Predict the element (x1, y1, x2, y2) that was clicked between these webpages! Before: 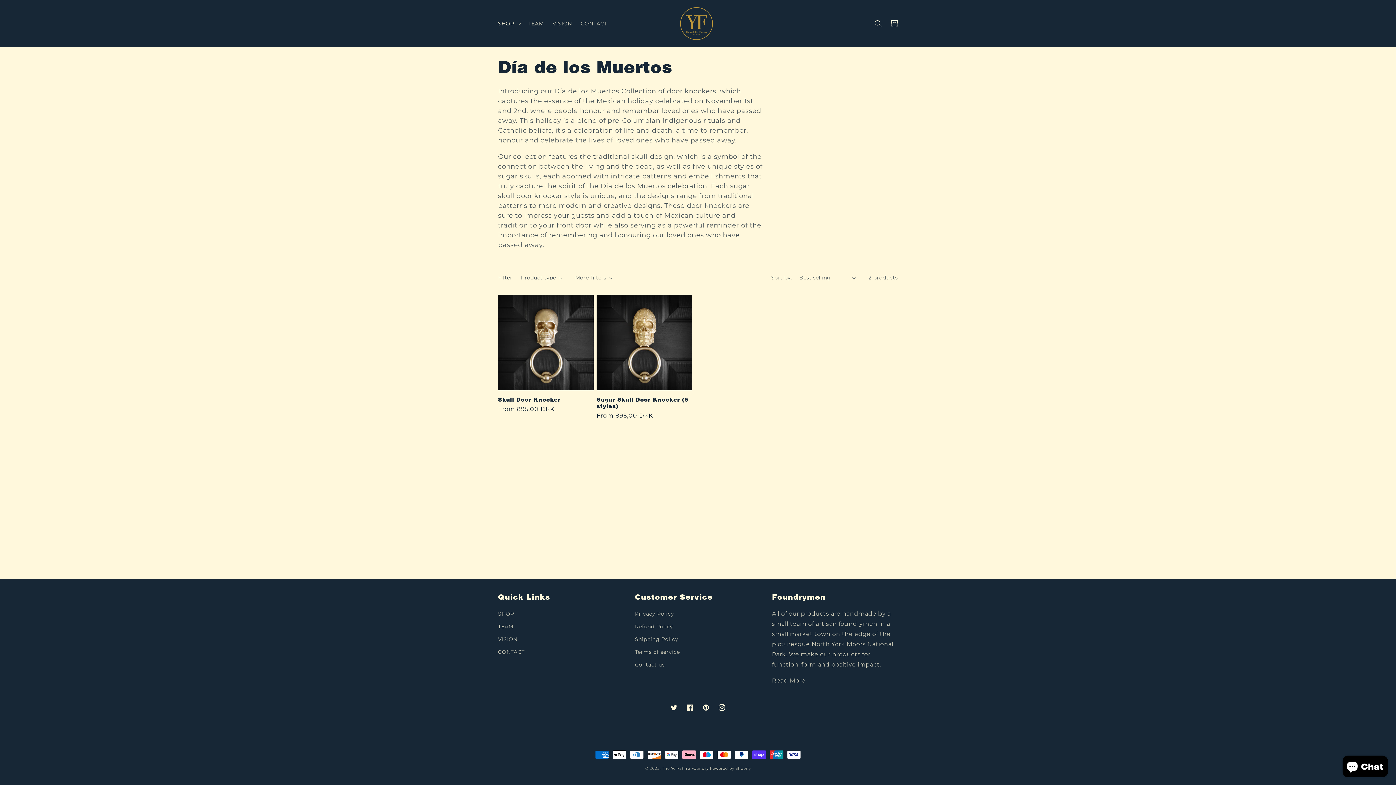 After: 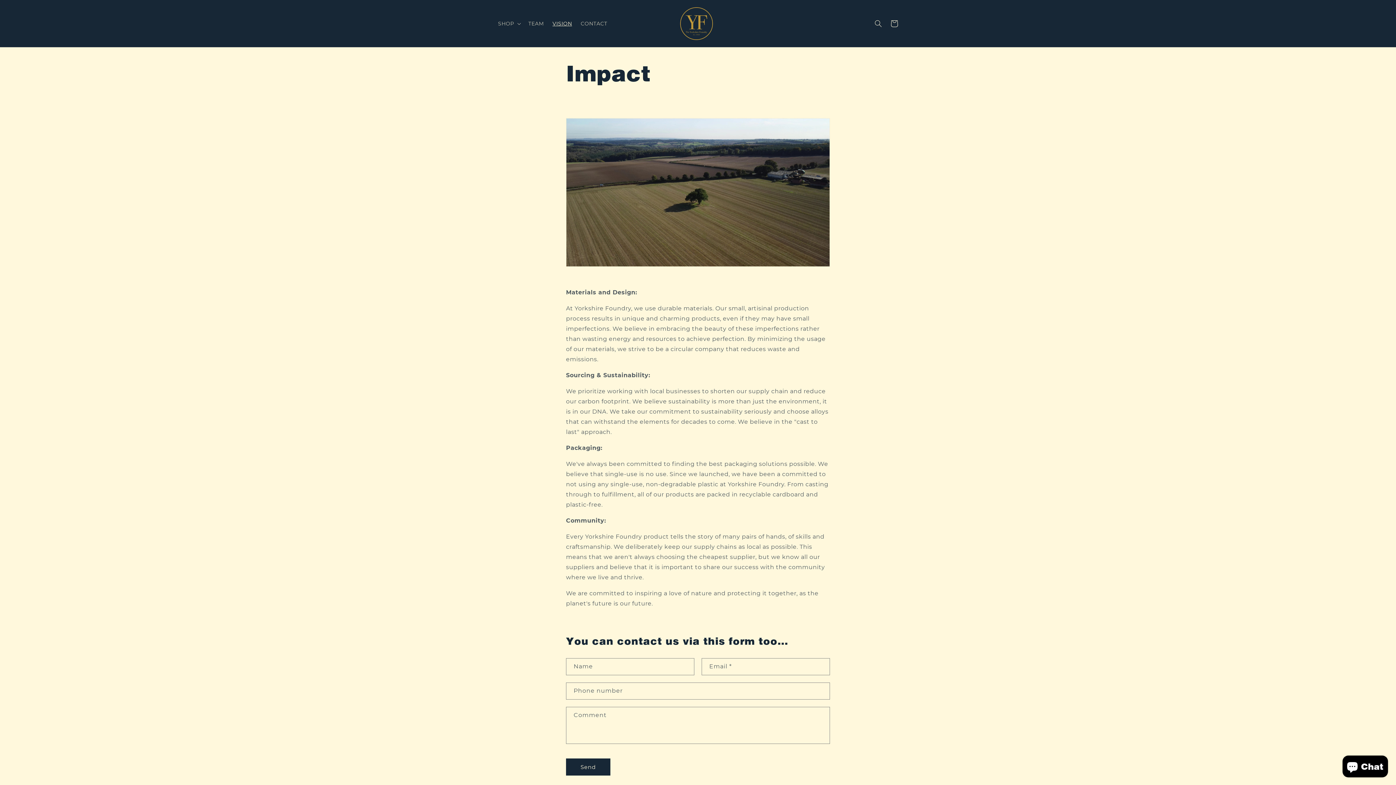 Action: bbox: (498, 633, 517, 646) label: VISION